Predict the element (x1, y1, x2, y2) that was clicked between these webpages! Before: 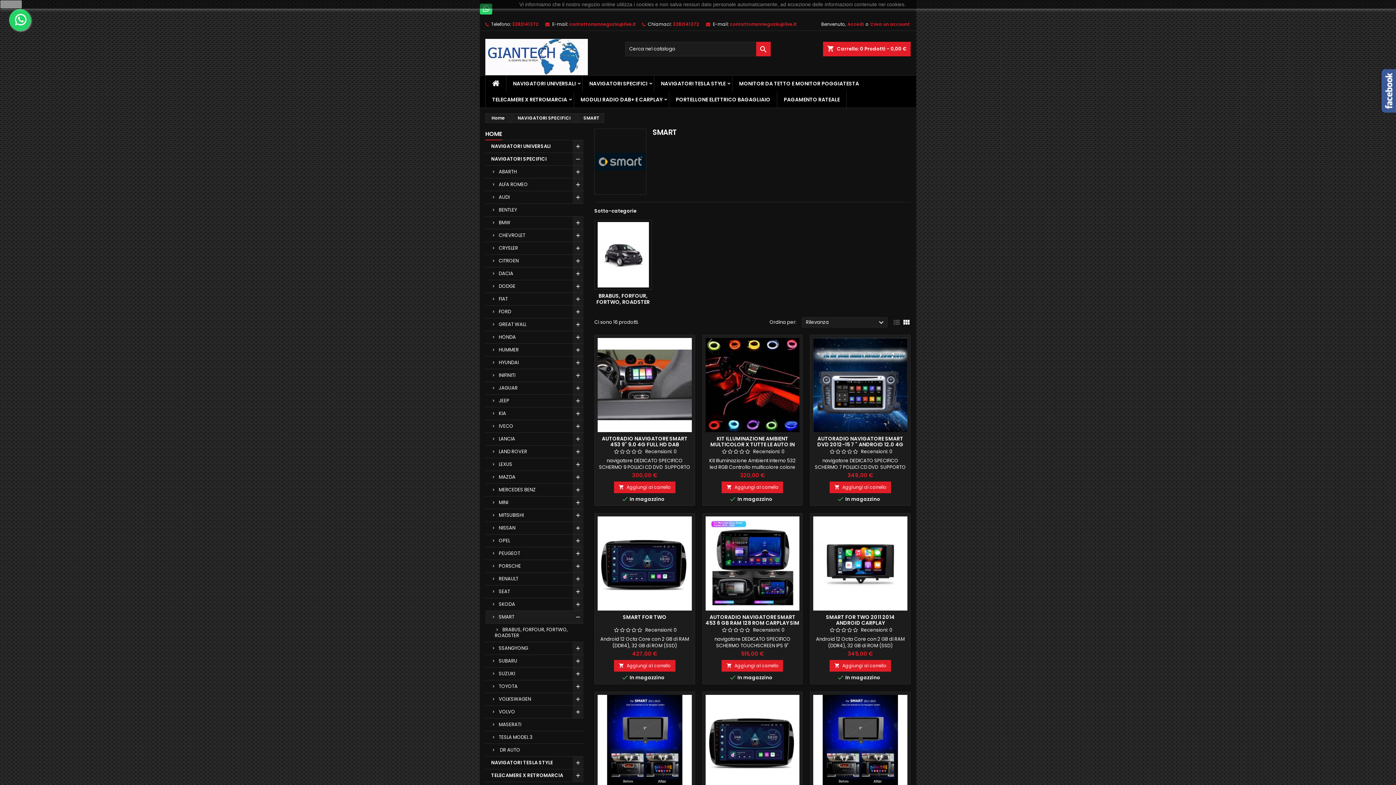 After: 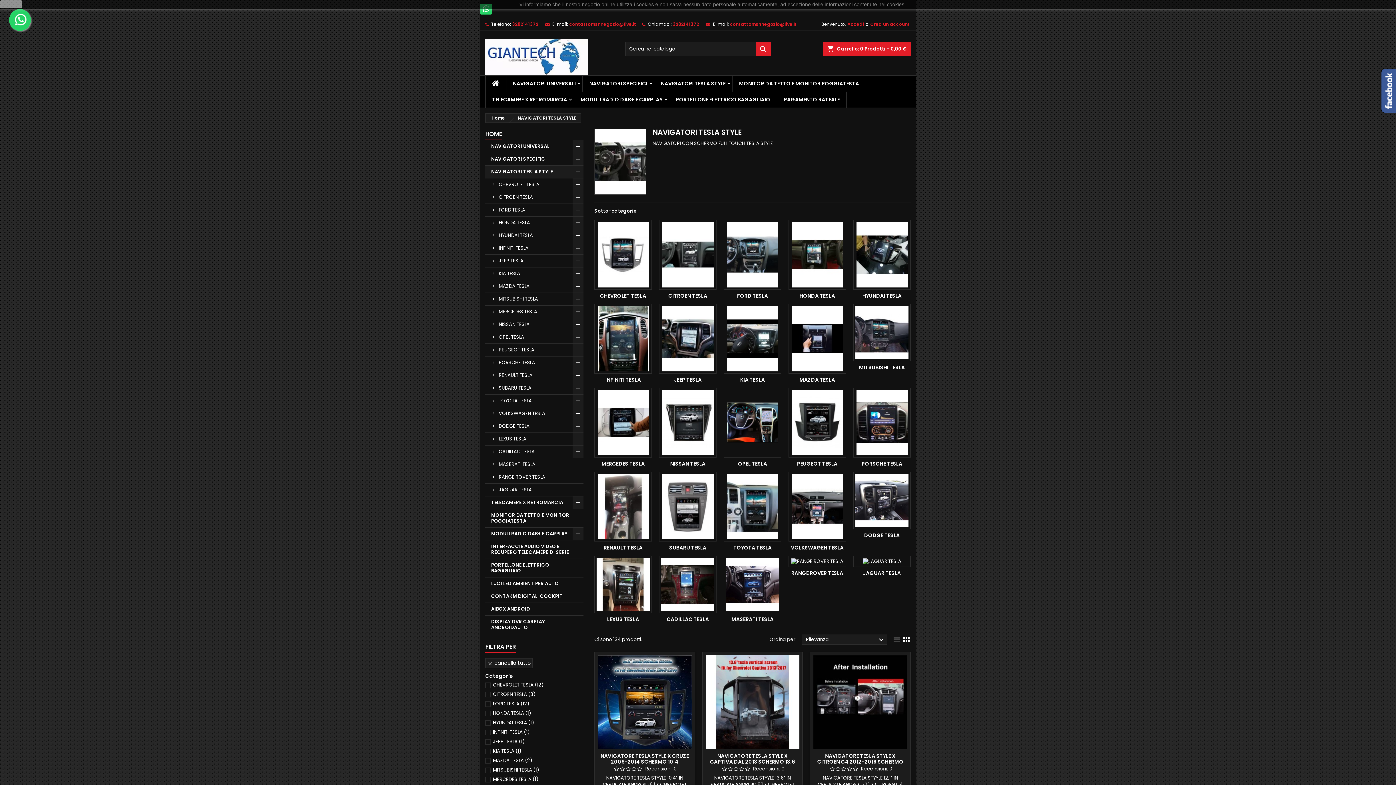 Action: label: NAVIGATORI TESLA STYLE bbox: (654, 75, 732, 91)